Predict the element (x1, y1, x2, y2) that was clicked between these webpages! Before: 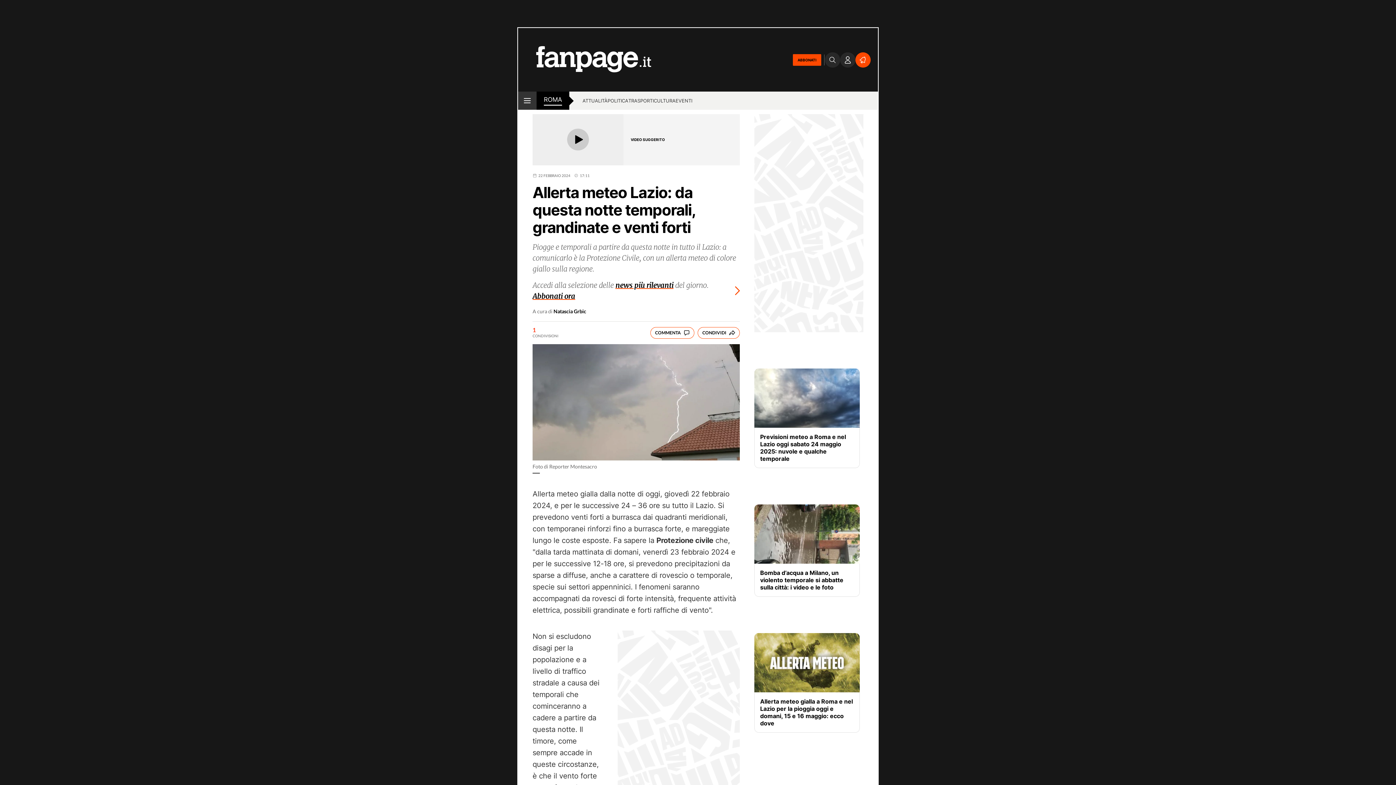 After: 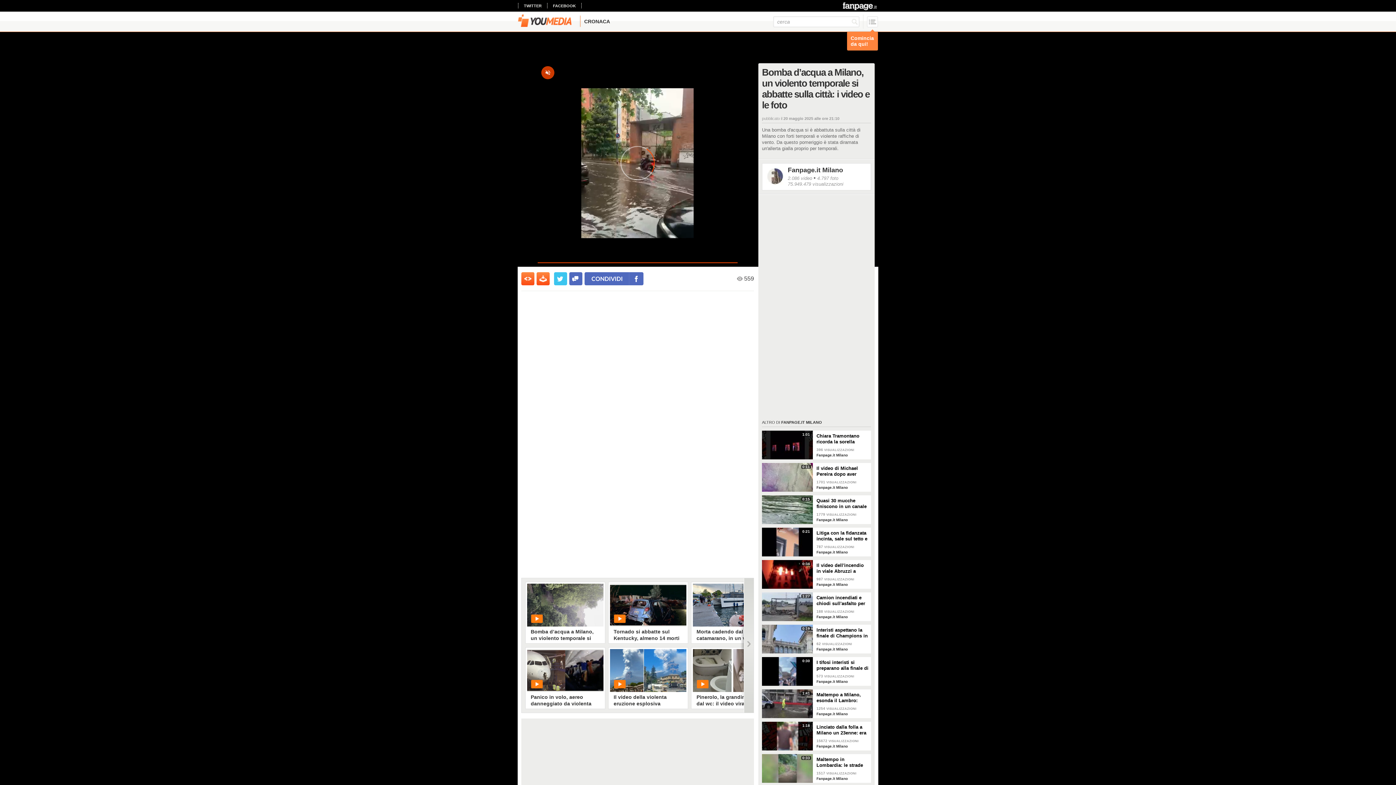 Action: bbox: (760, 569, 854, 591) label: Bomba d’acqua a Milano, un violento temporale si abbatte sulla città: i video e le foto